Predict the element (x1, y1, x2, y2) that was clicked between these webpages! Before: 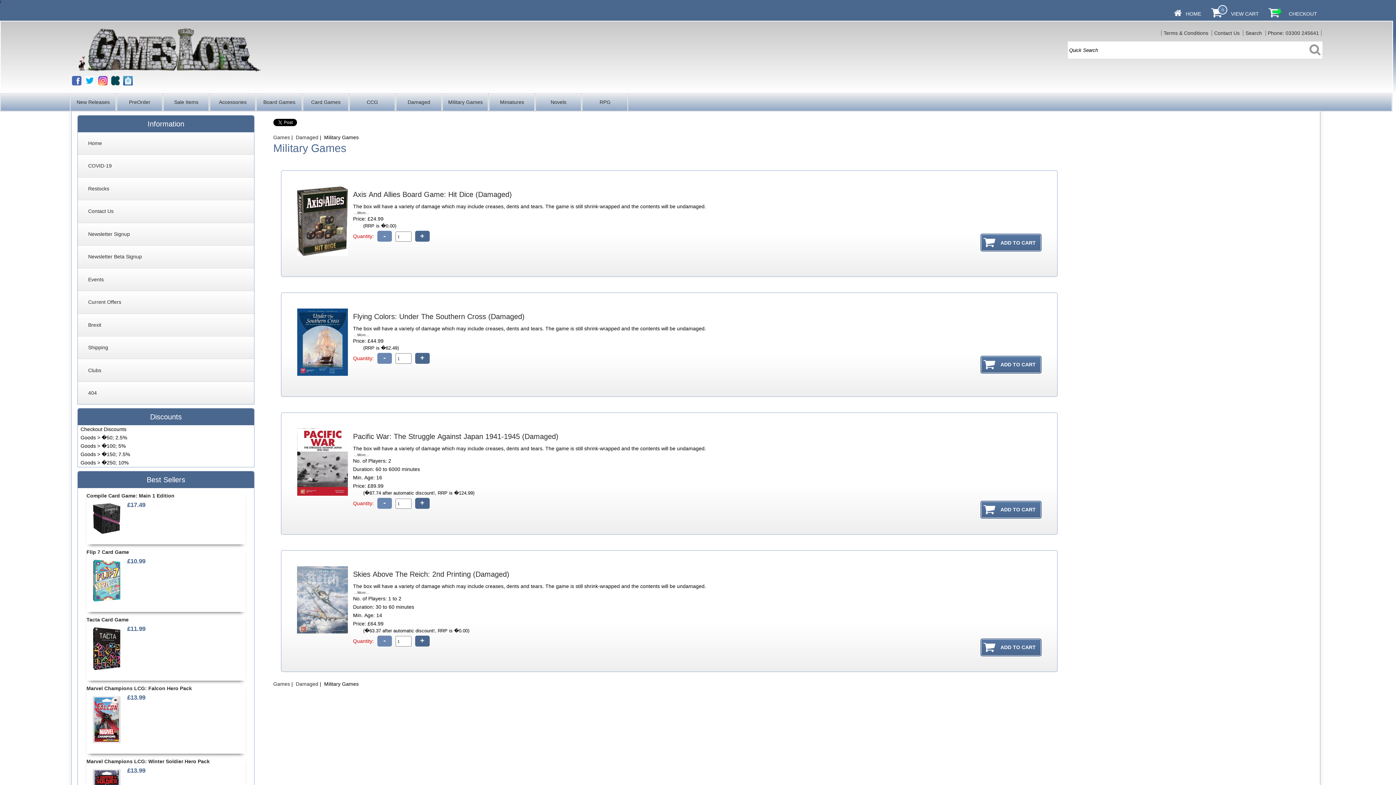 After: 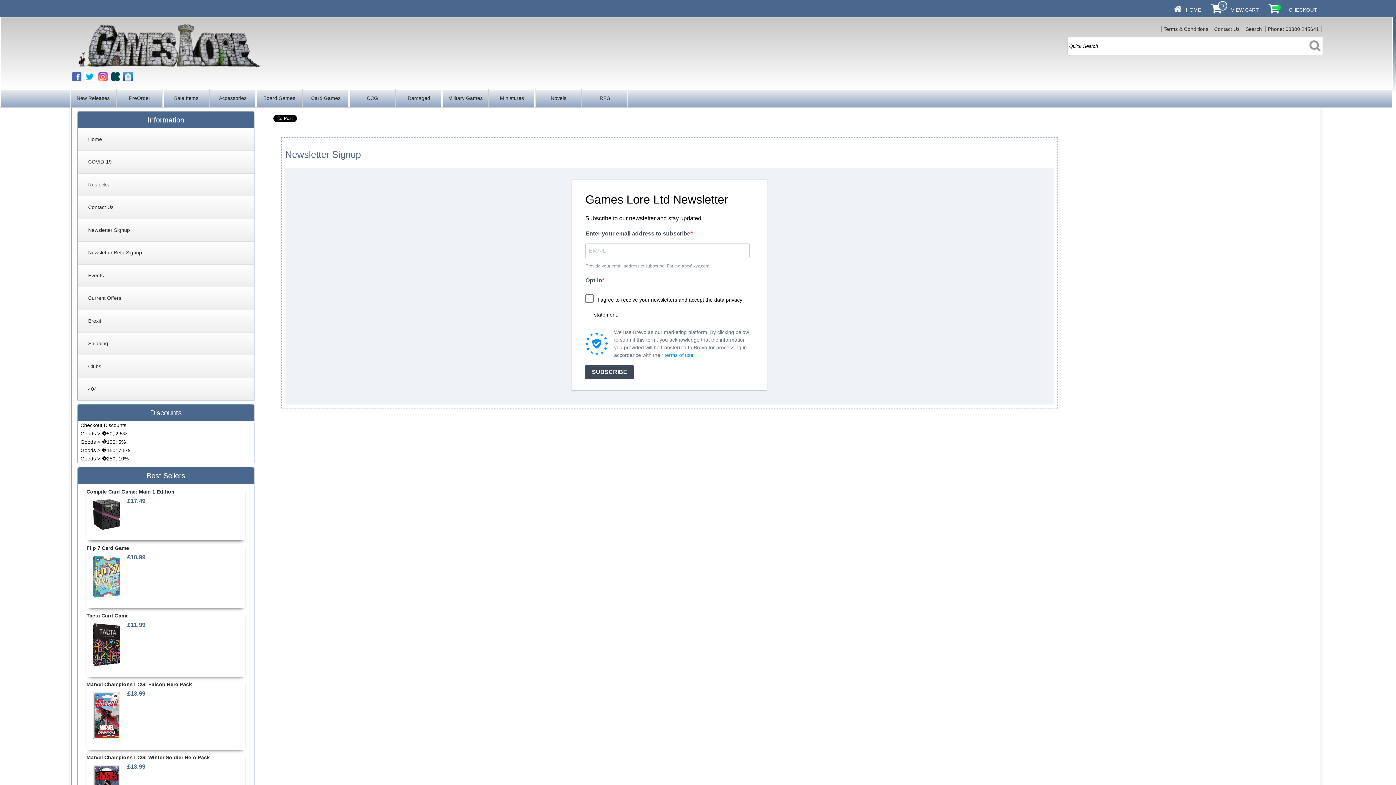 Action: bbox: (88, 231, 130, 237) label: Newsletter Signup